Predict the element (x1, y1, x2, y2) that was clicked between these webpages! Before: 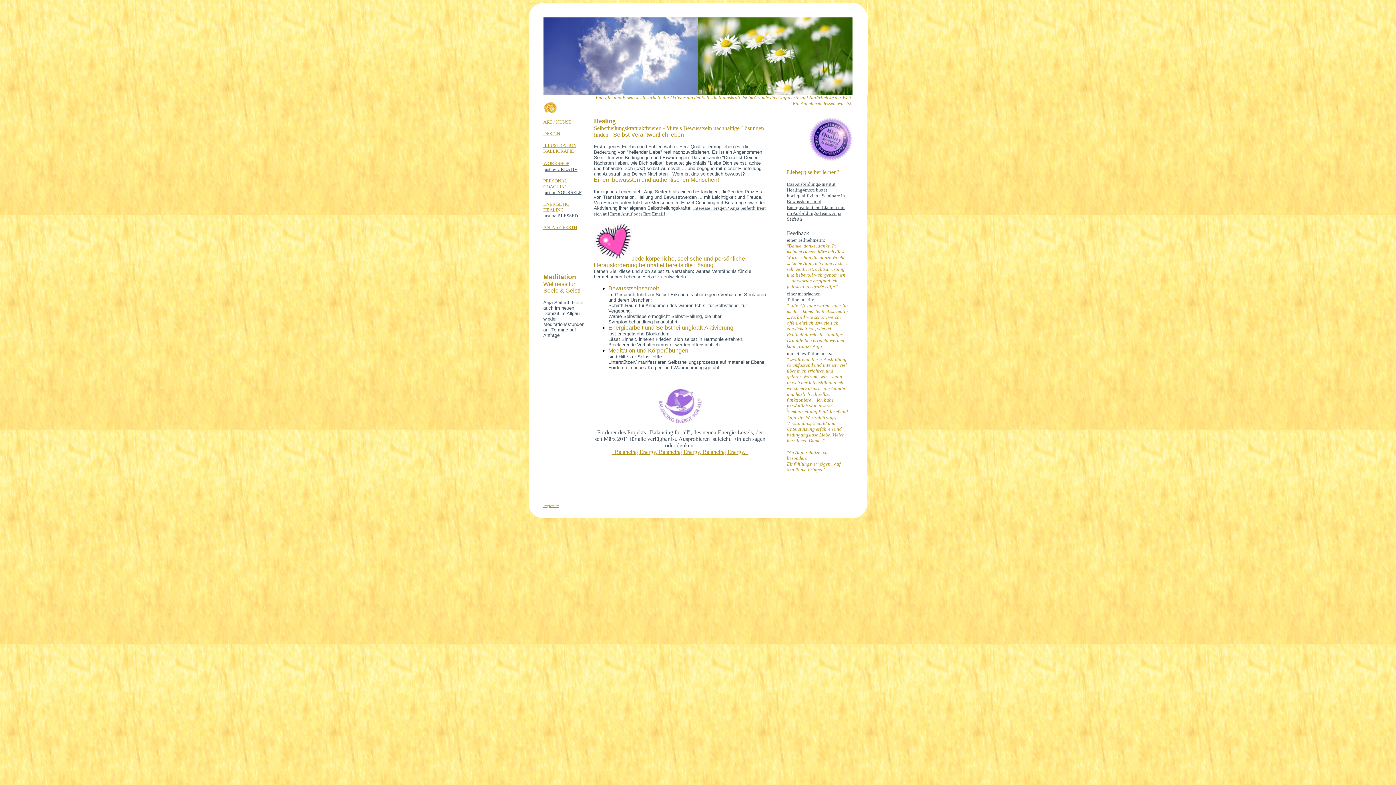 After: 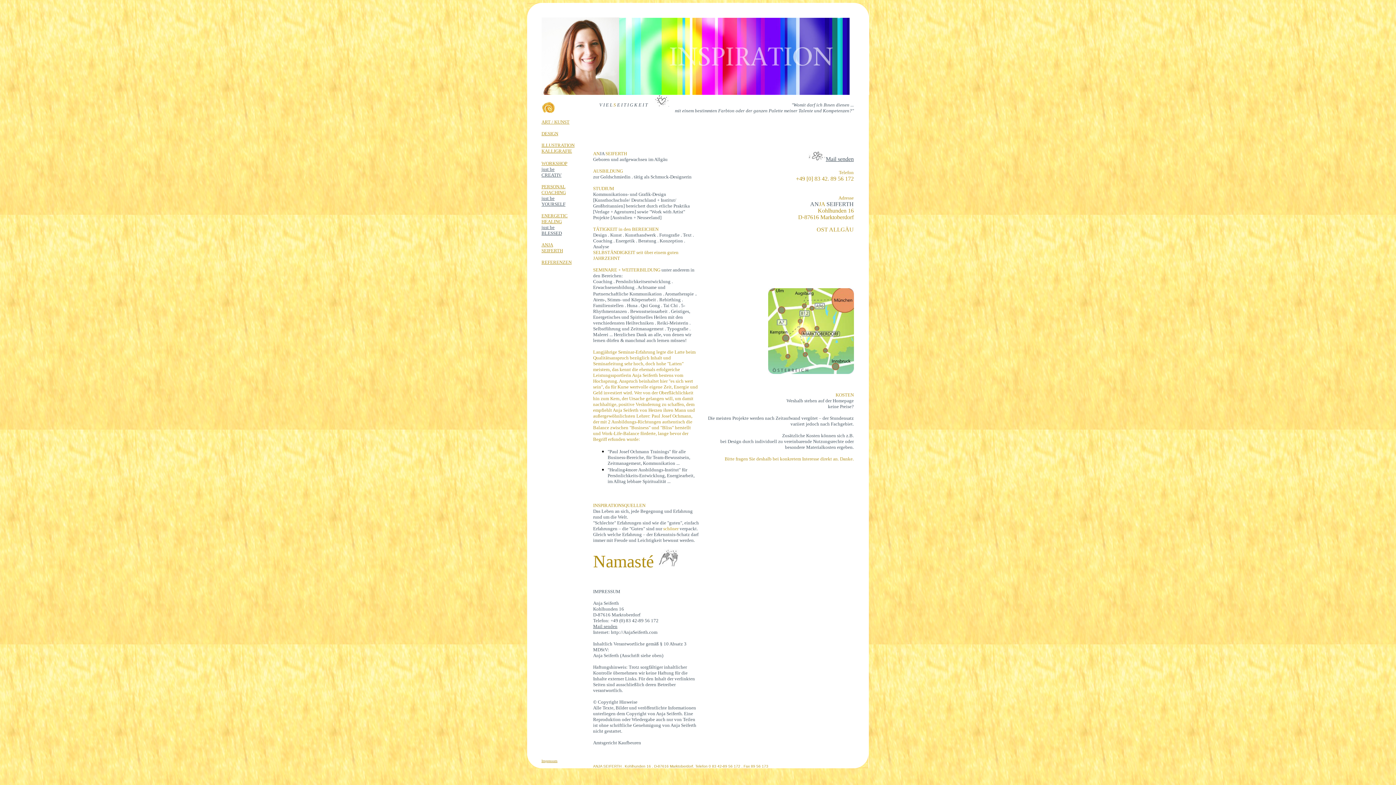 Action: bbox: (543, 502, 559, 508) label: Impressum